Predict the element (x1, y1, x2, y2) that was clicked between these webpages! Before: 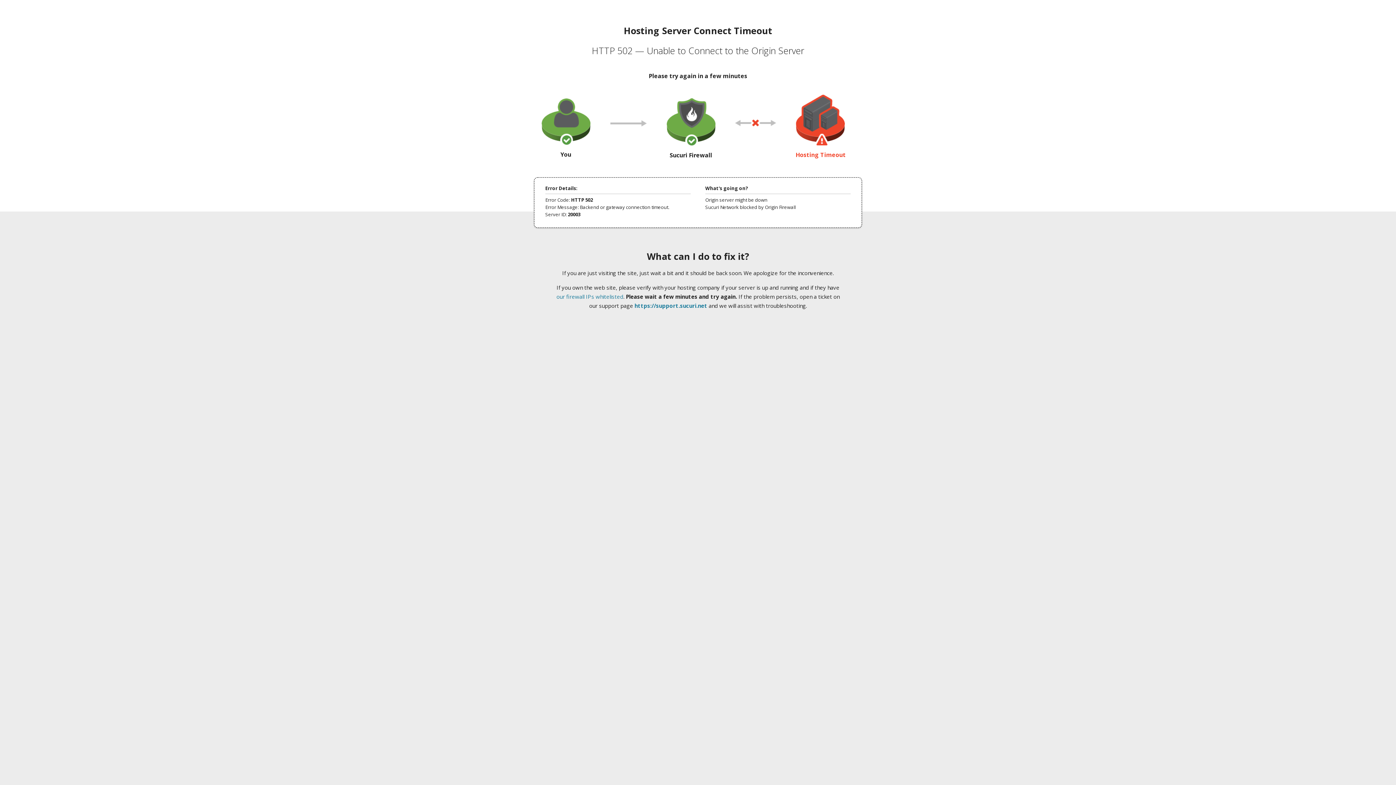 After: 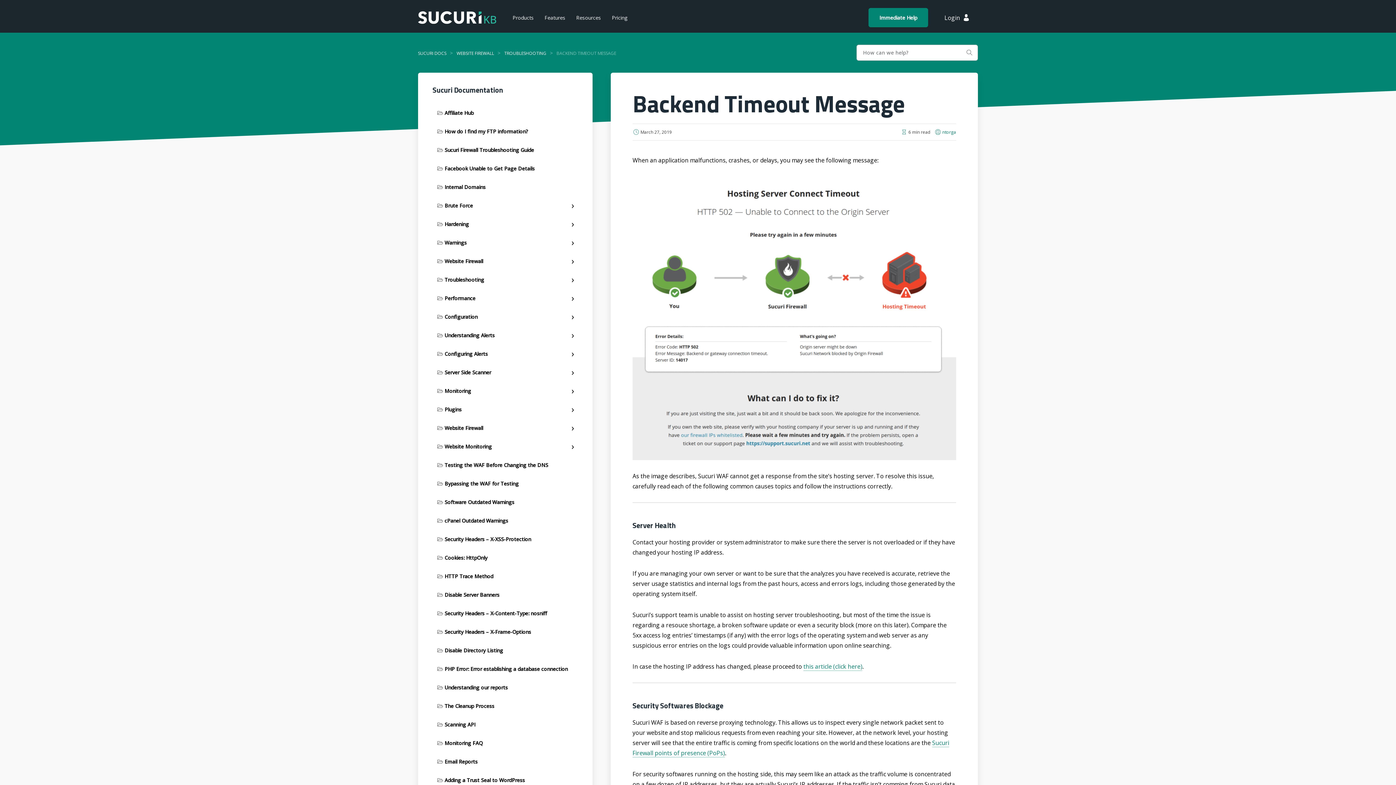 Action: bbox: (556, 293, 623, 300) label: our firewall IPs whitelisted